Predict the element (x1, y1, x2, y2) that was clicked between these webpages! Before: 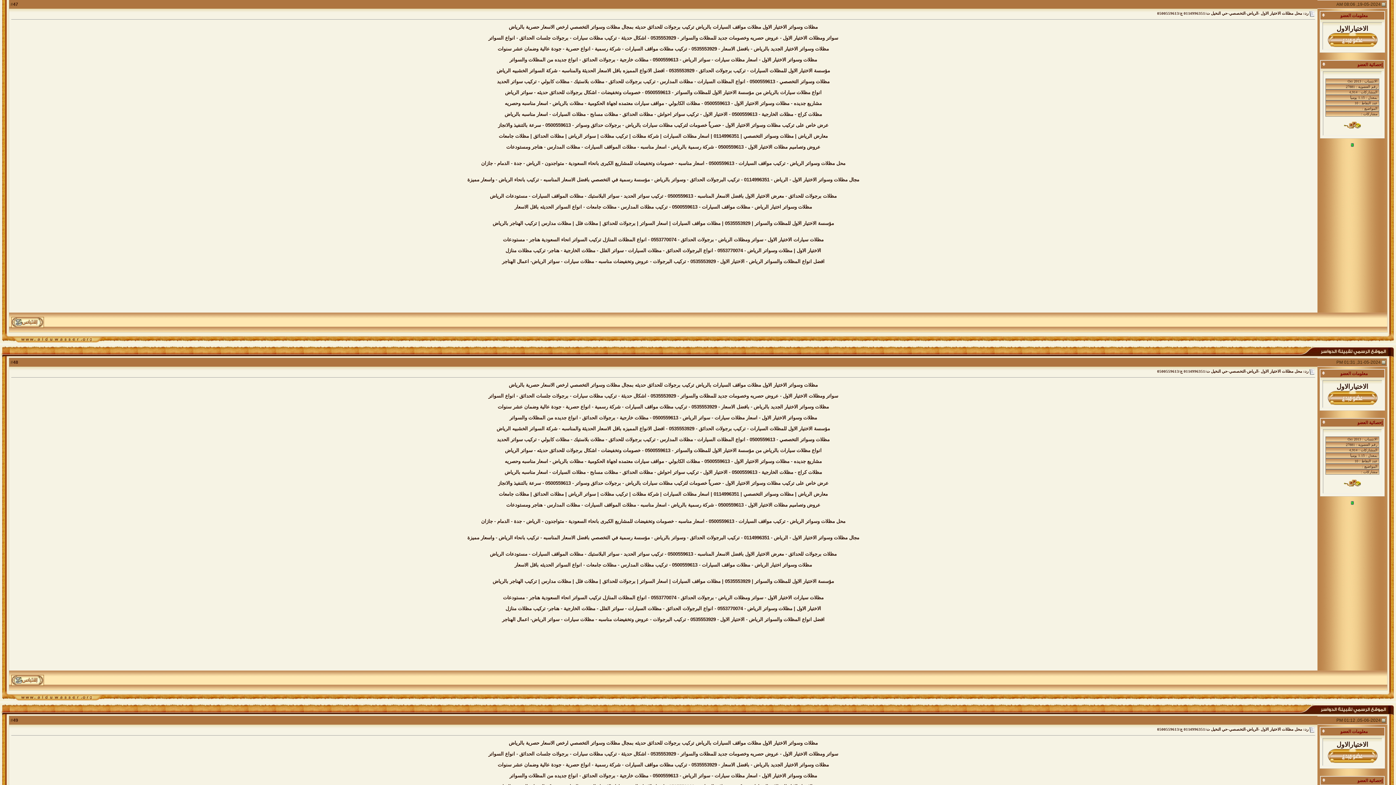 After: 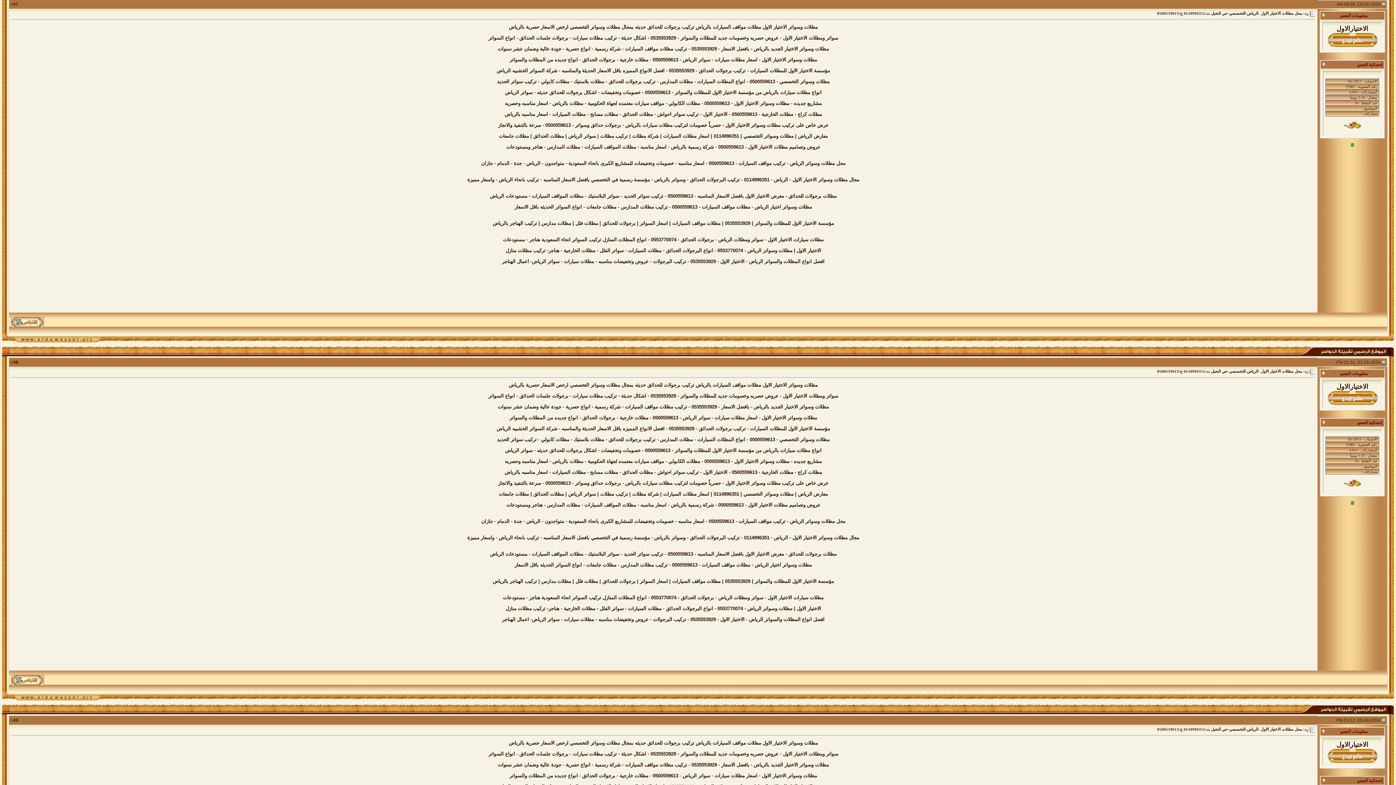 Action: bbox: (1382, 1, 1385, 6)